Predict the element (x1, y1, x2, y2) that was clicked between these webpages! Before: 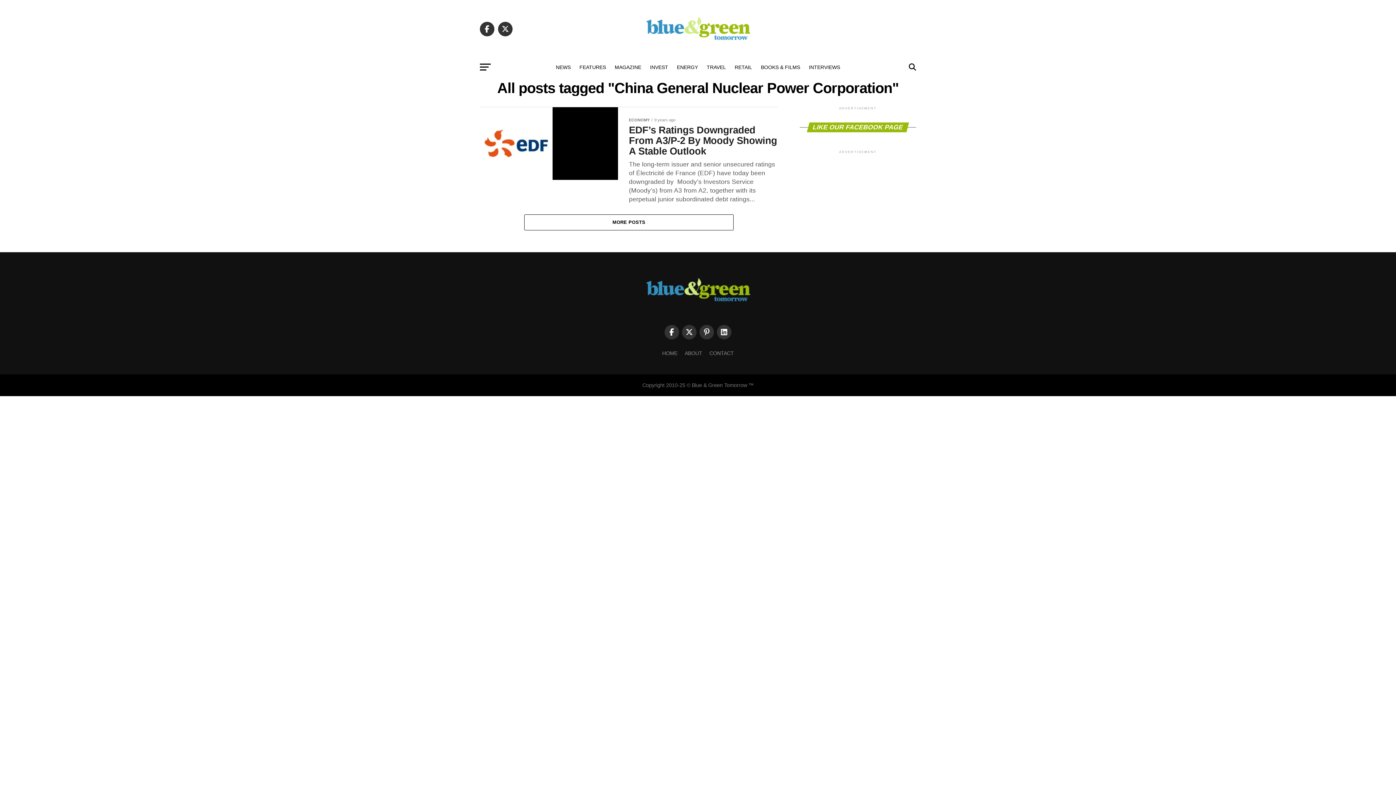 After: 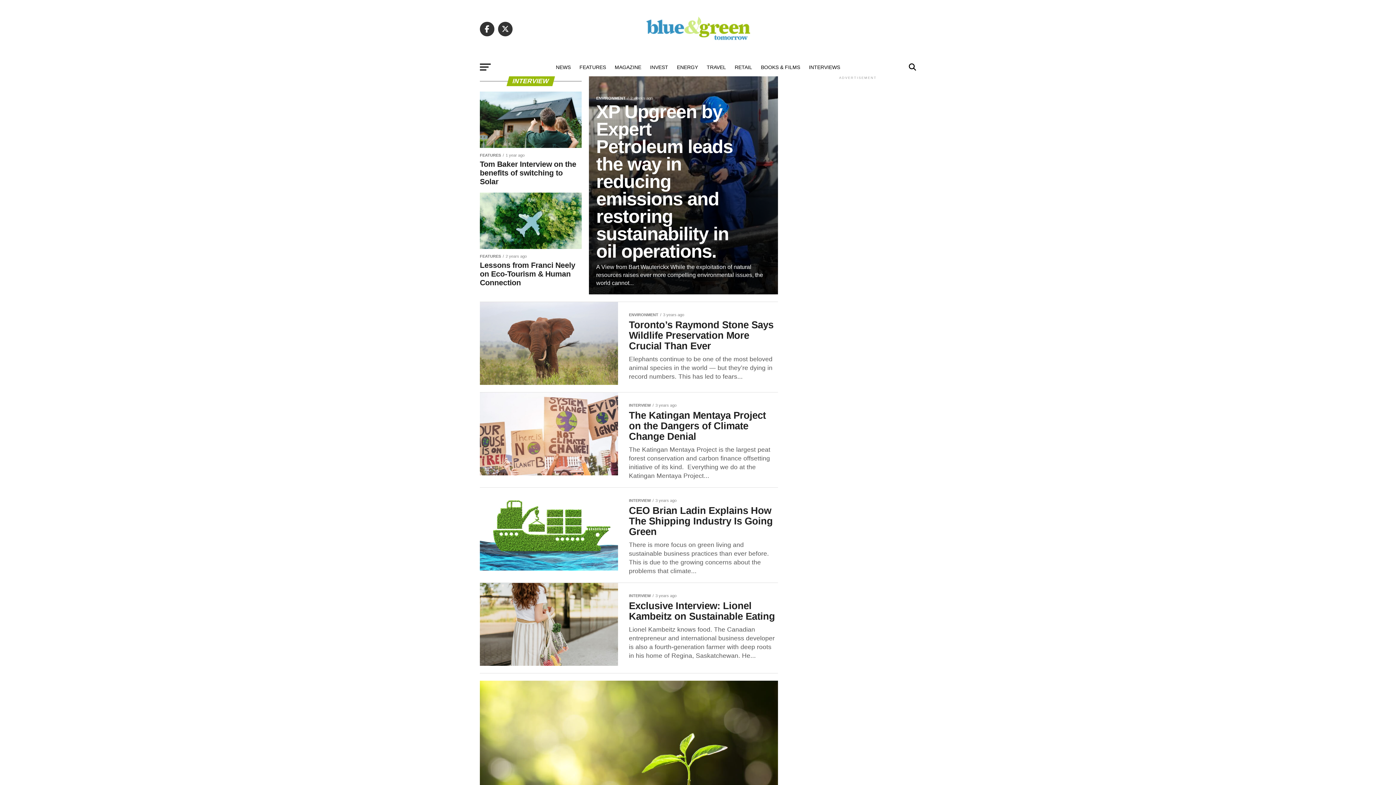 Action: bbox: (804, 58, 844, 76) label: INTERVIEWS